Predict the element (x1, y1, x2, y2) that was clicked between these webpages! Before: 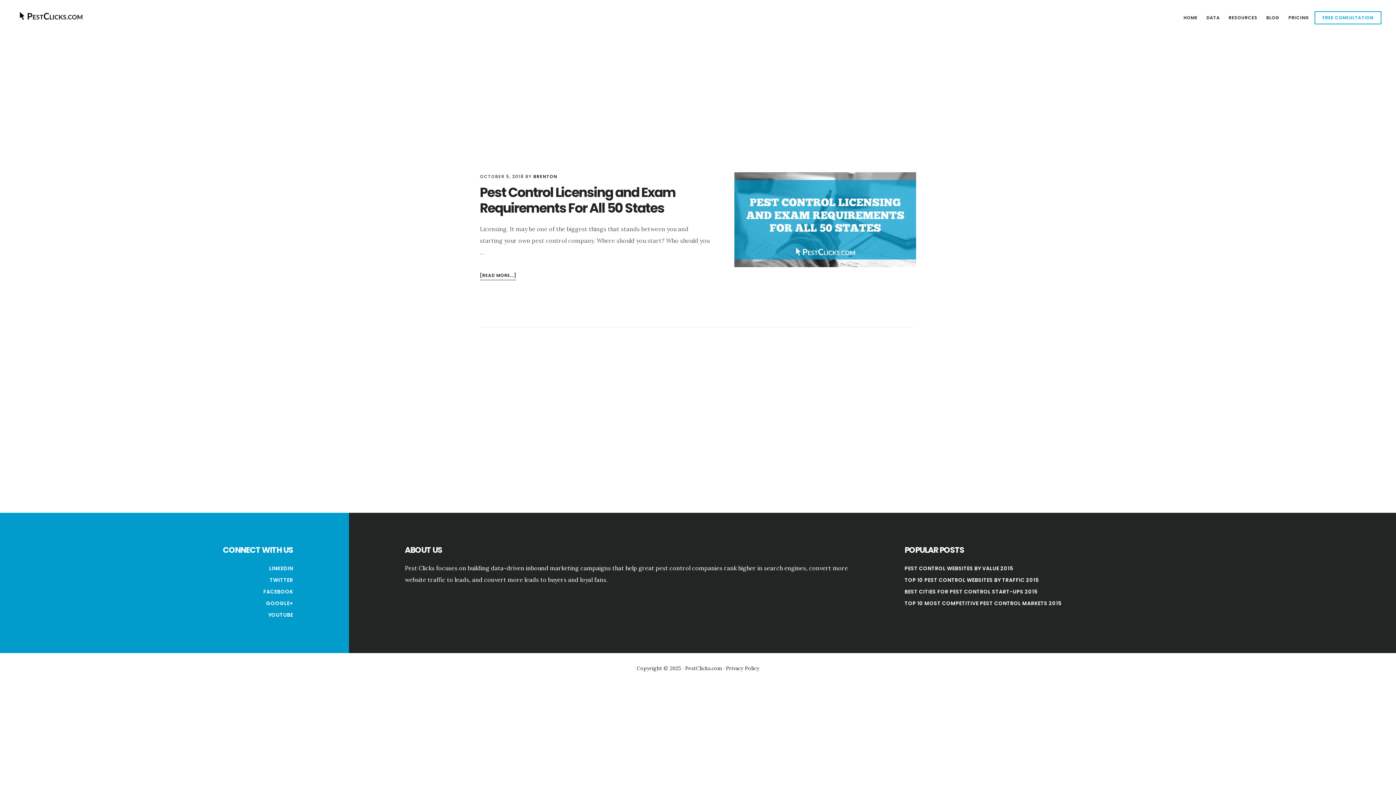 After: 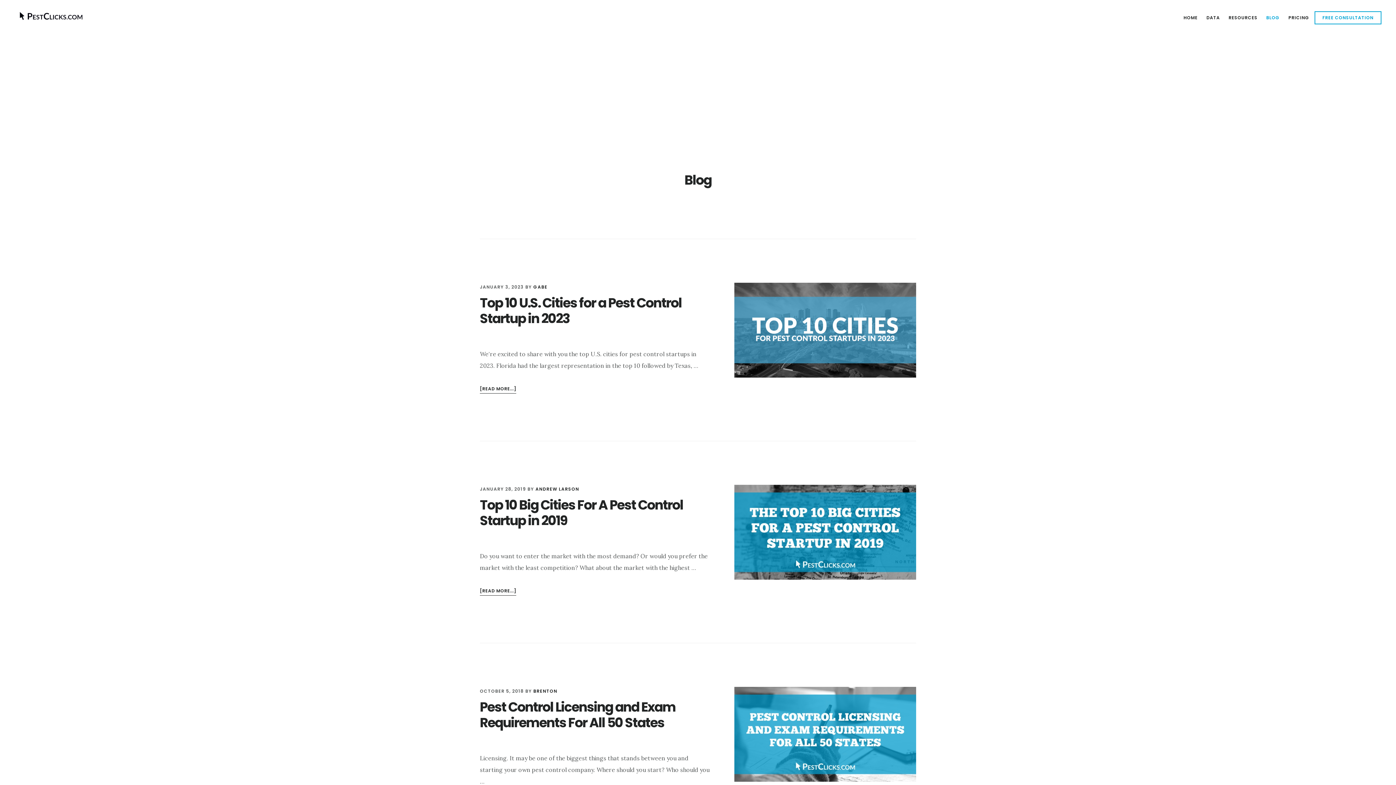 Action: bbox: (1262, 12, 1283, 23) label: BLOG